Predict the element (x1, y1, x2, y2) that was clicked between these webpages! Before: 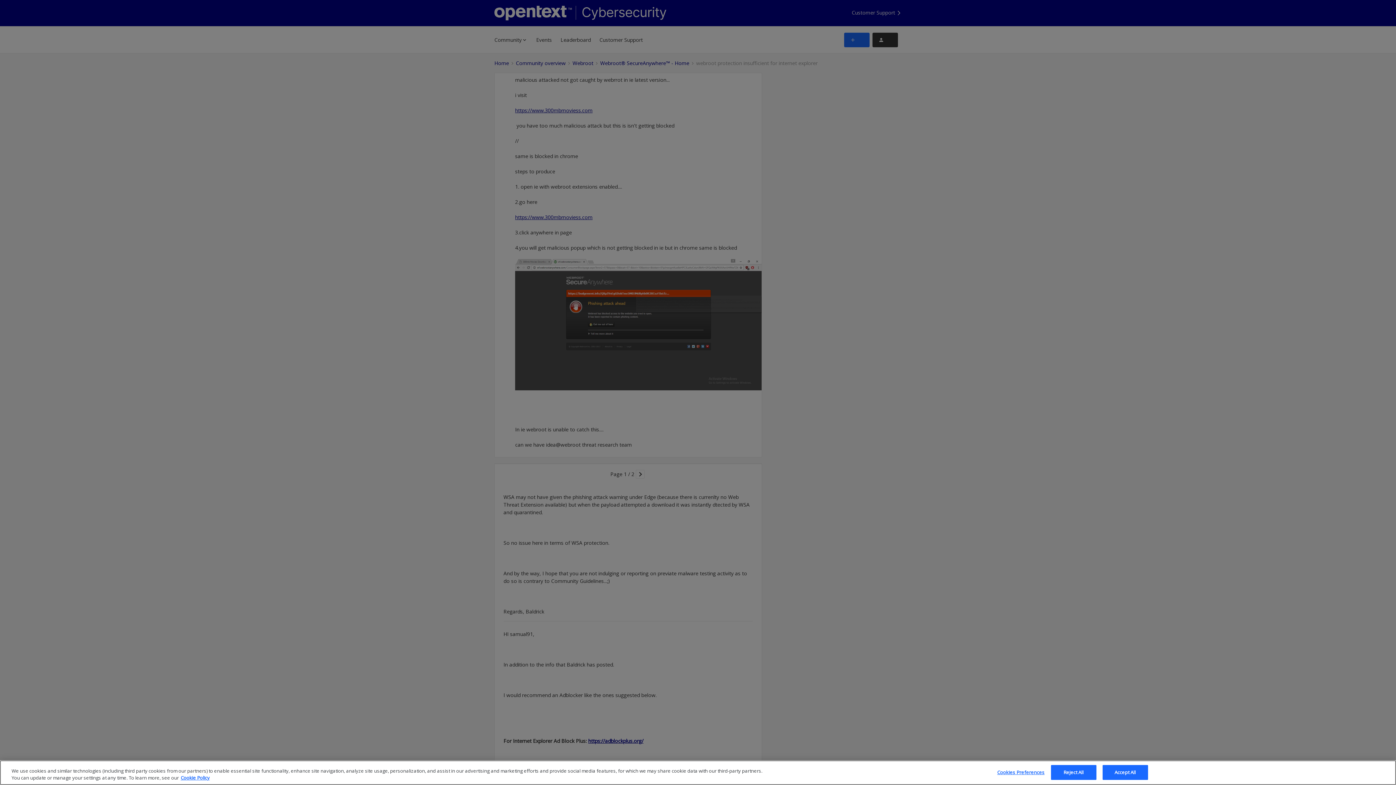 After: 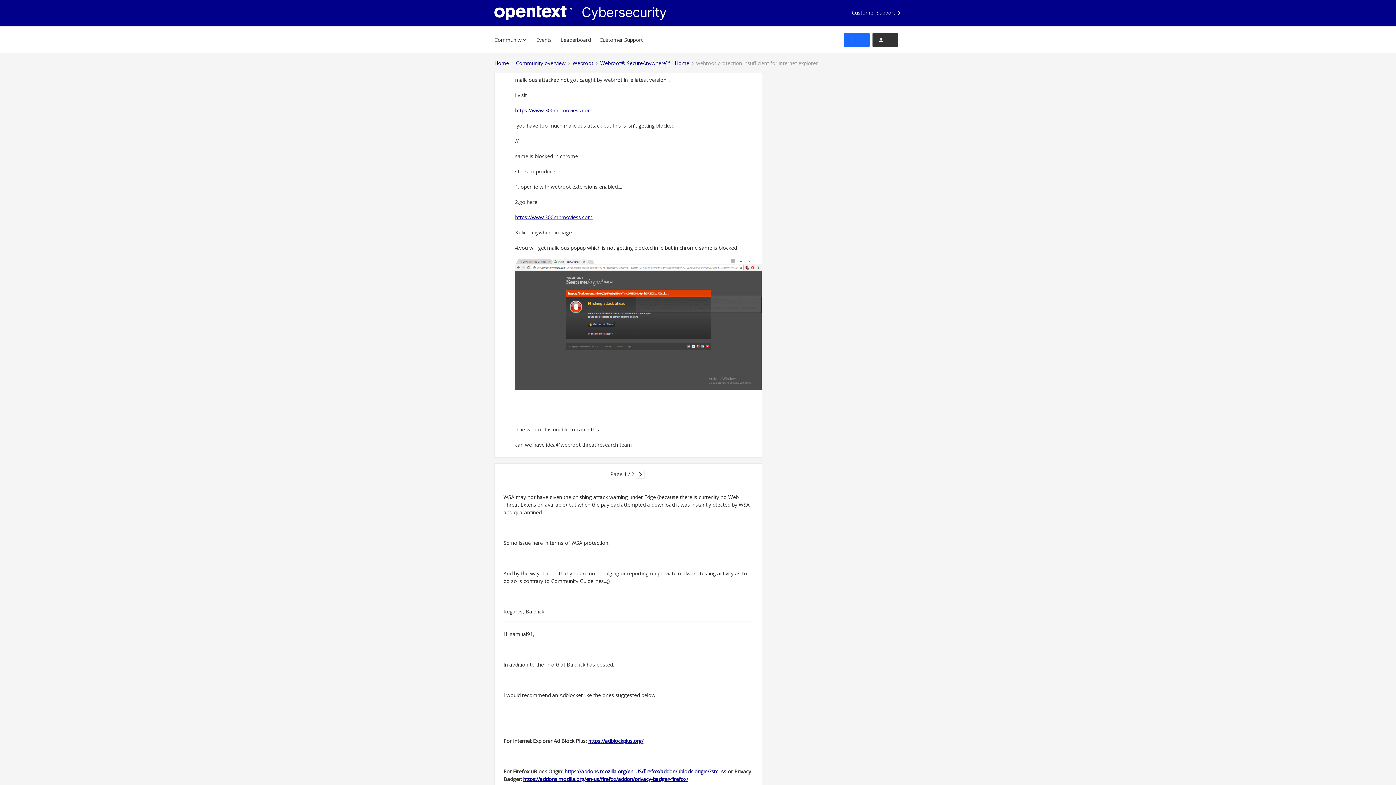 Action: bbox: (1102, 765, 1148, 780) label: Accept All